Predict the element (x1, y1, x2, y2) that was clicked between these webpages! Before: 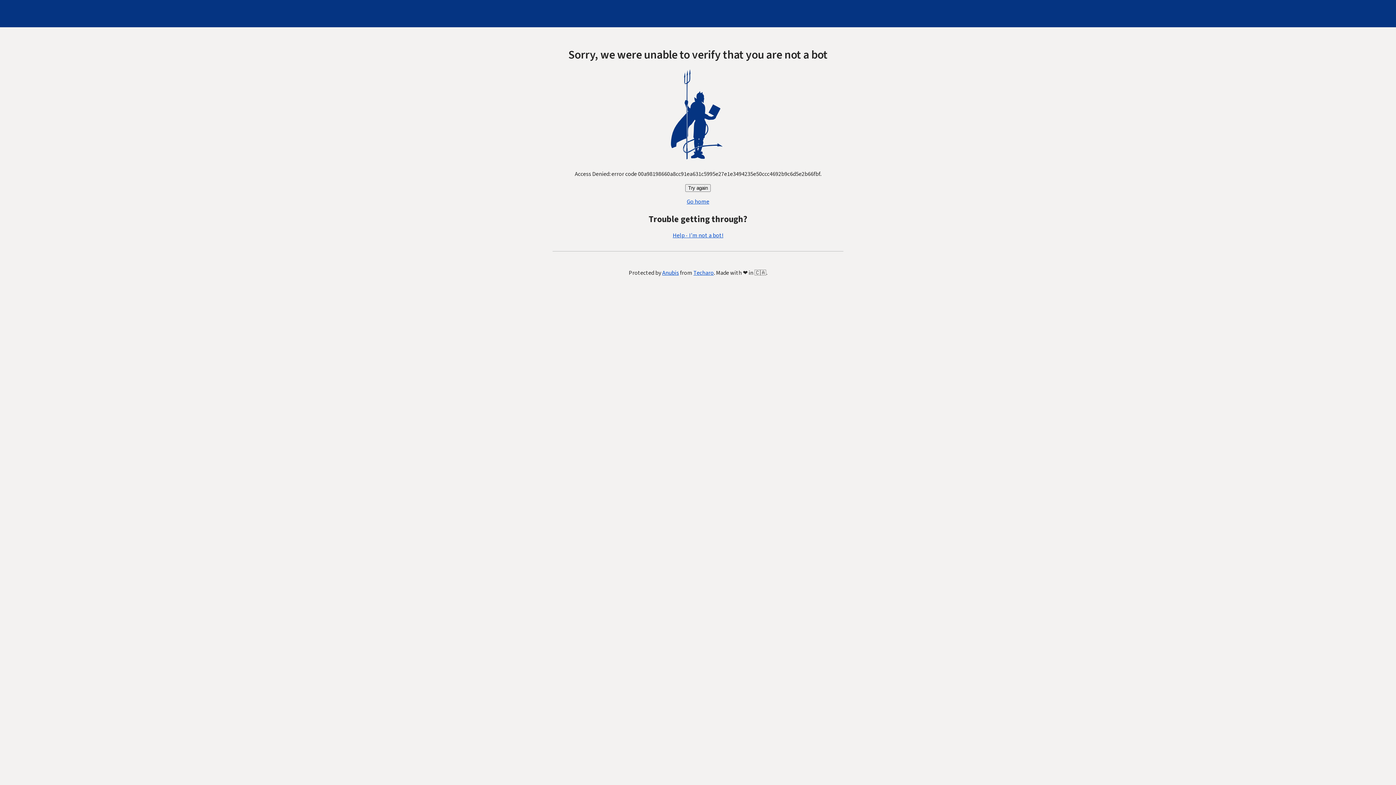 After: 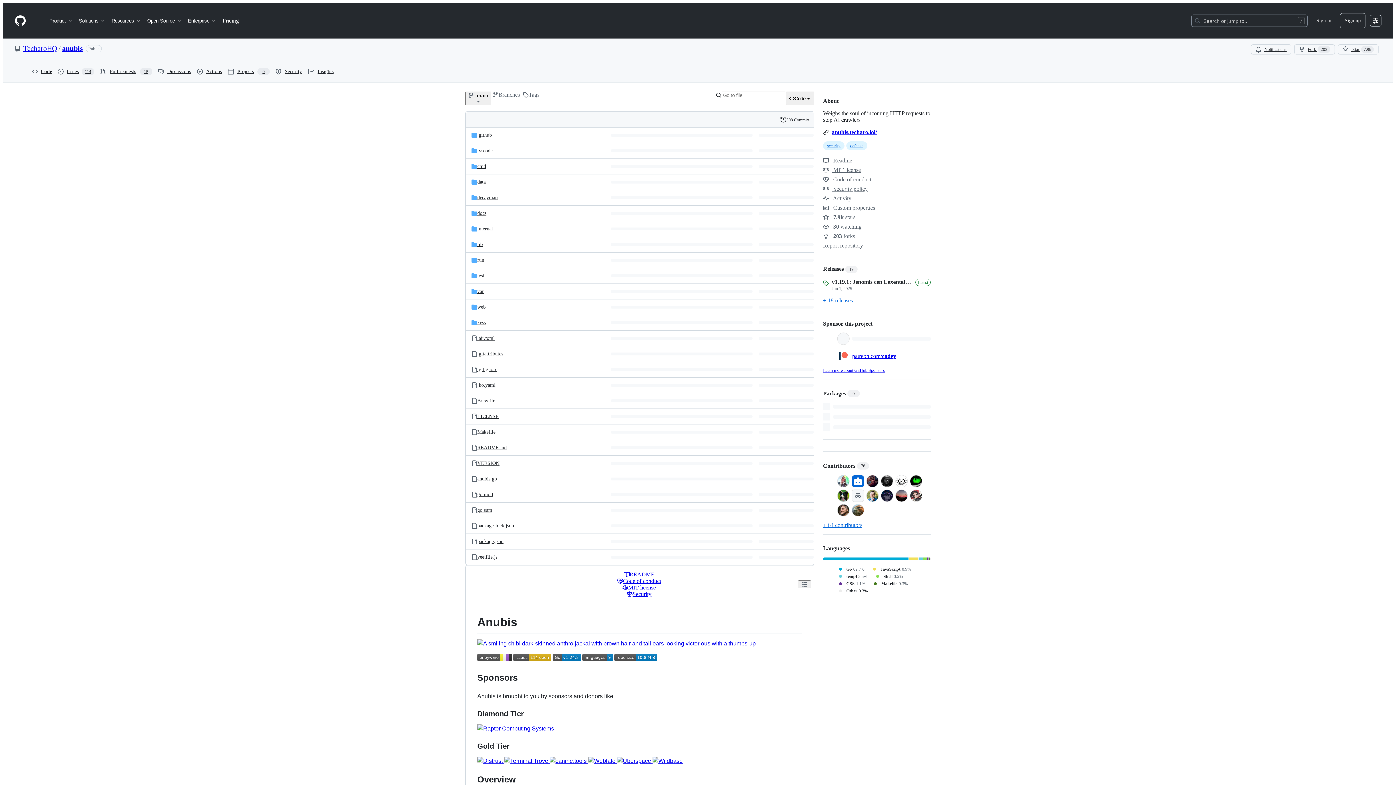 Action: label: Anubis bbox: (662, 269, 679, 277)